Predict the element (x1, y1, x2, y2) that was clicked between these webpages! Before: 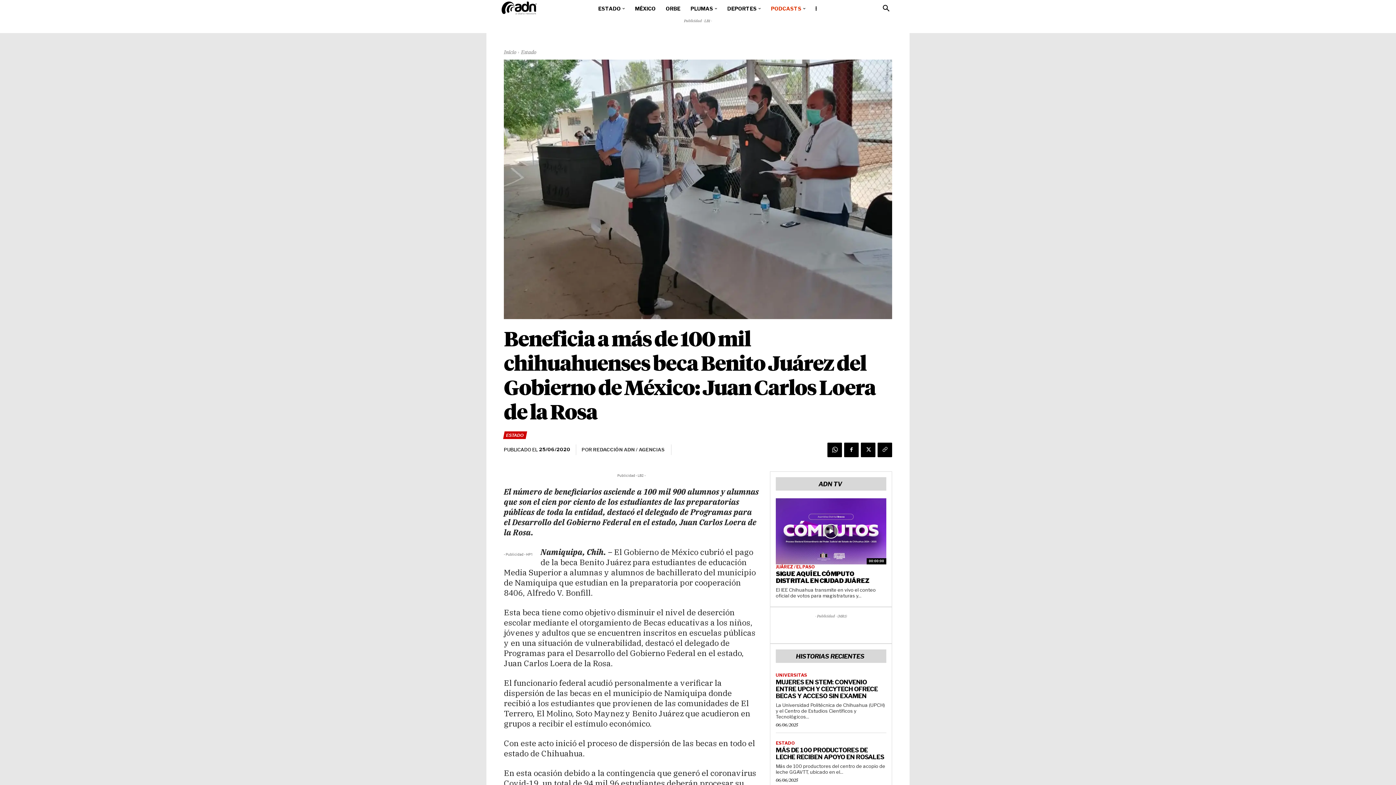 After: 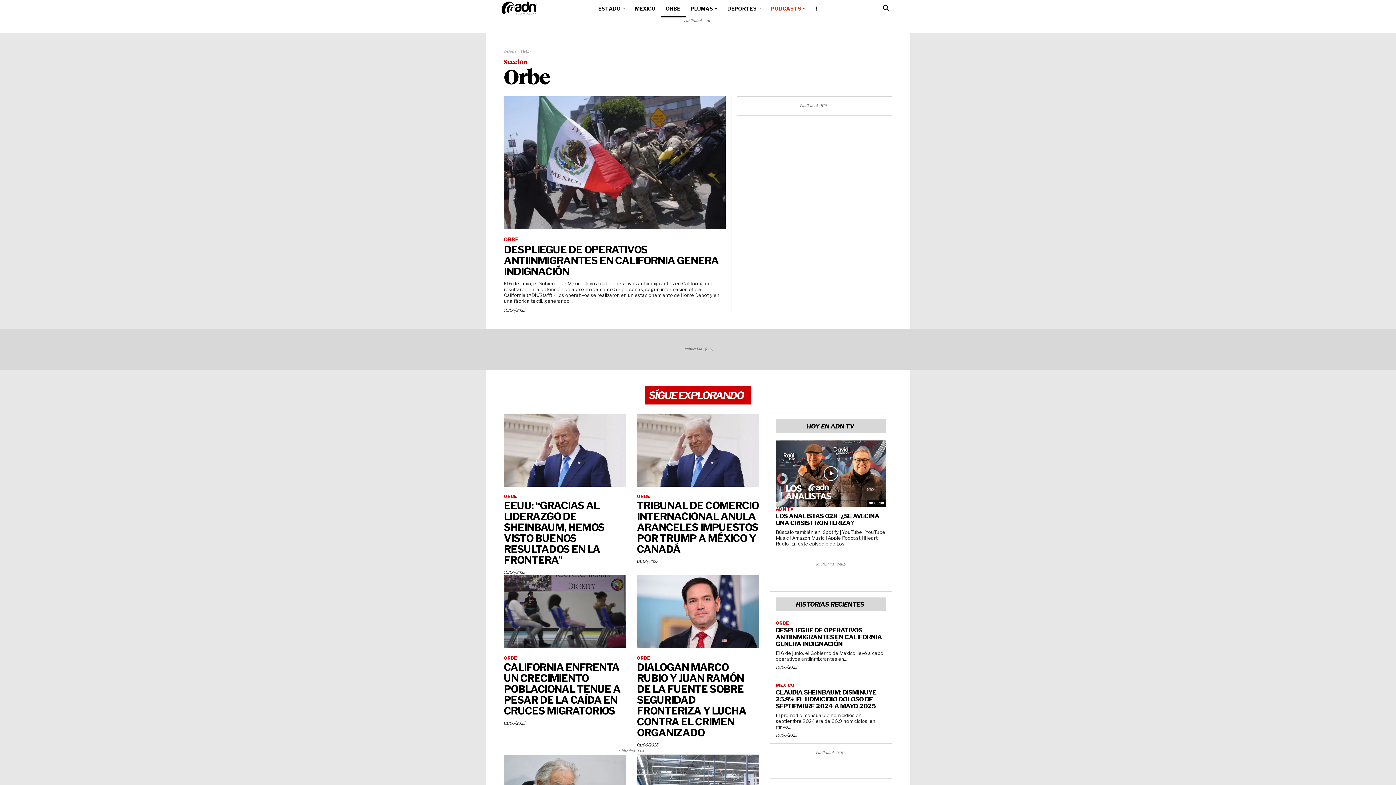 Action: label: ORBE bbox: (650, 0, 674, 17)